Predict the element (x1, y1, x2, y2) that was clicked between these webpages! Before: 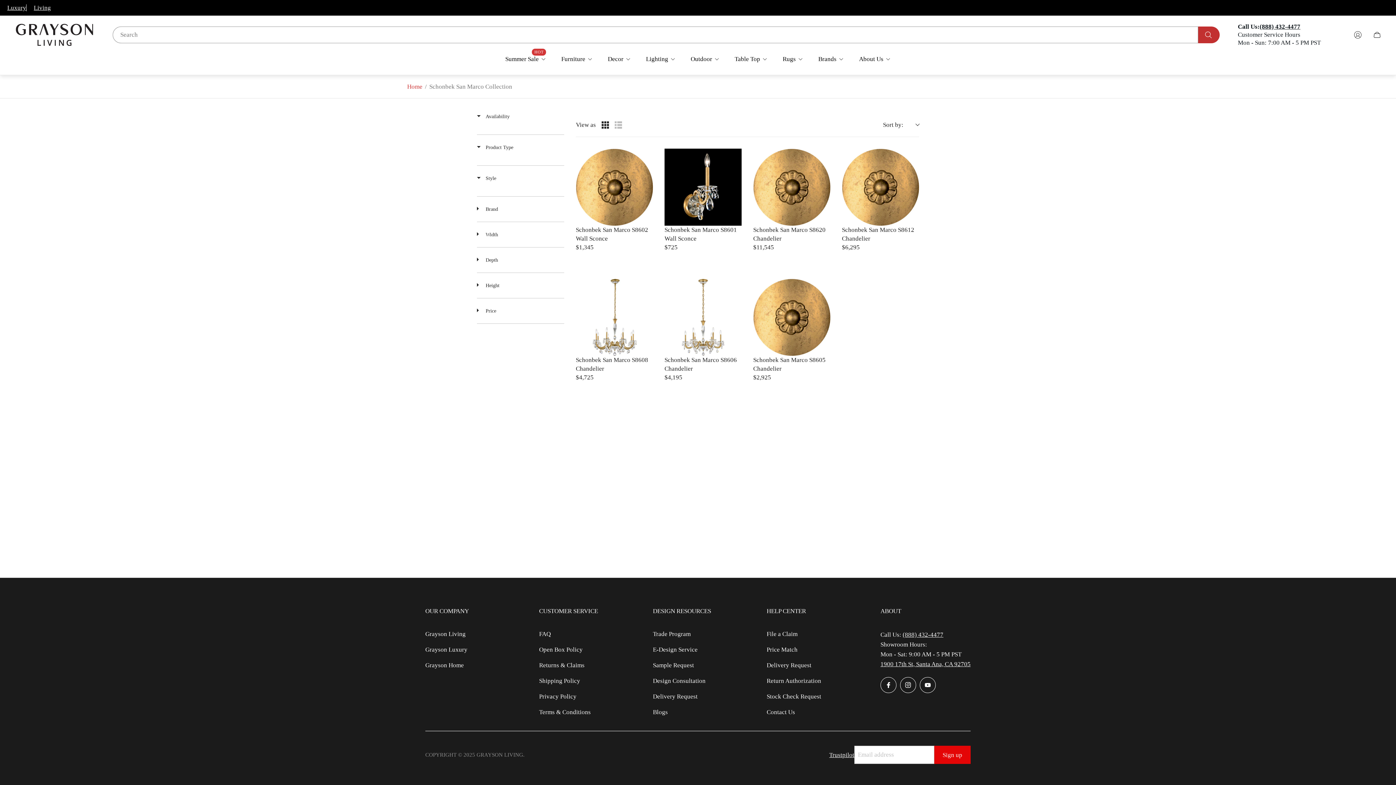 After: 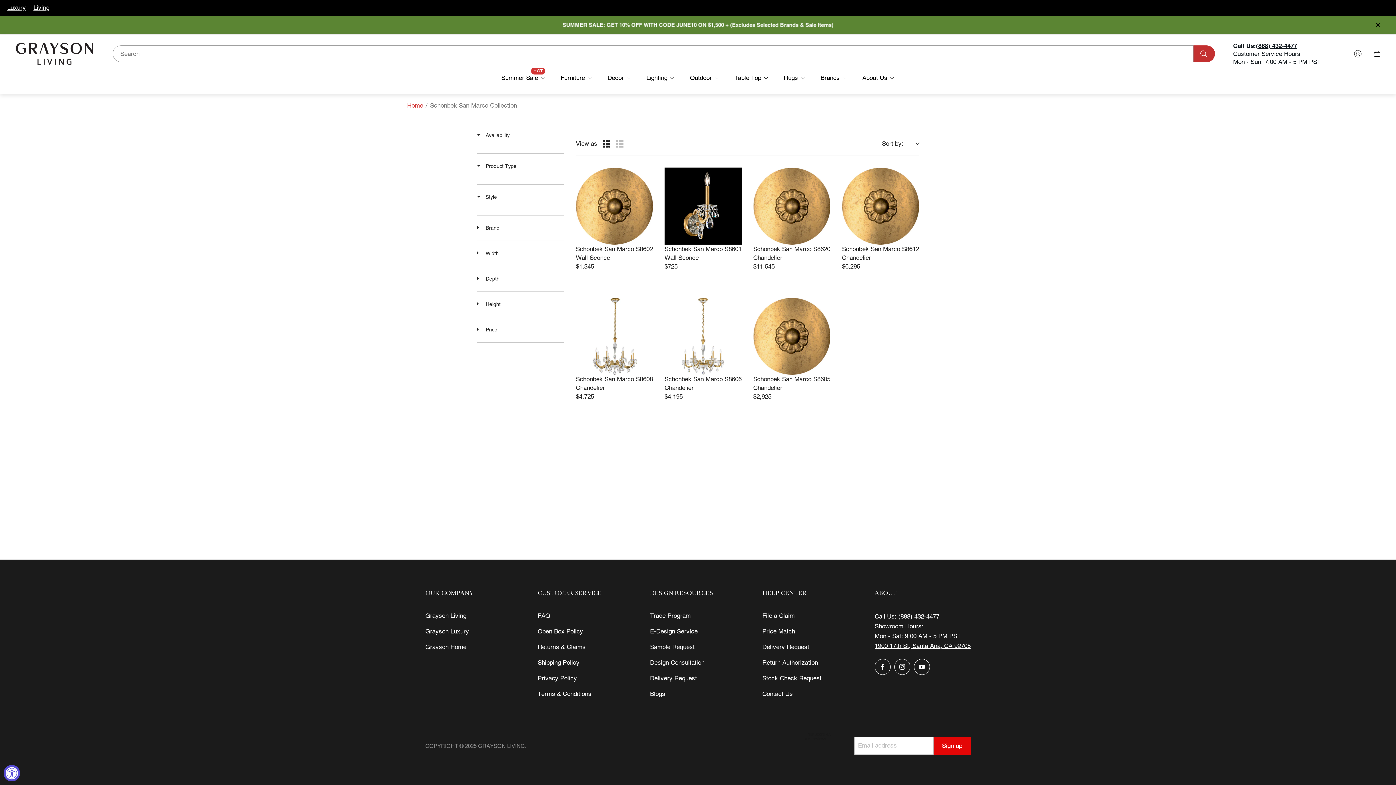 Action: label: Summer Sale
HOT bbox: (497, 50, 553, 67)